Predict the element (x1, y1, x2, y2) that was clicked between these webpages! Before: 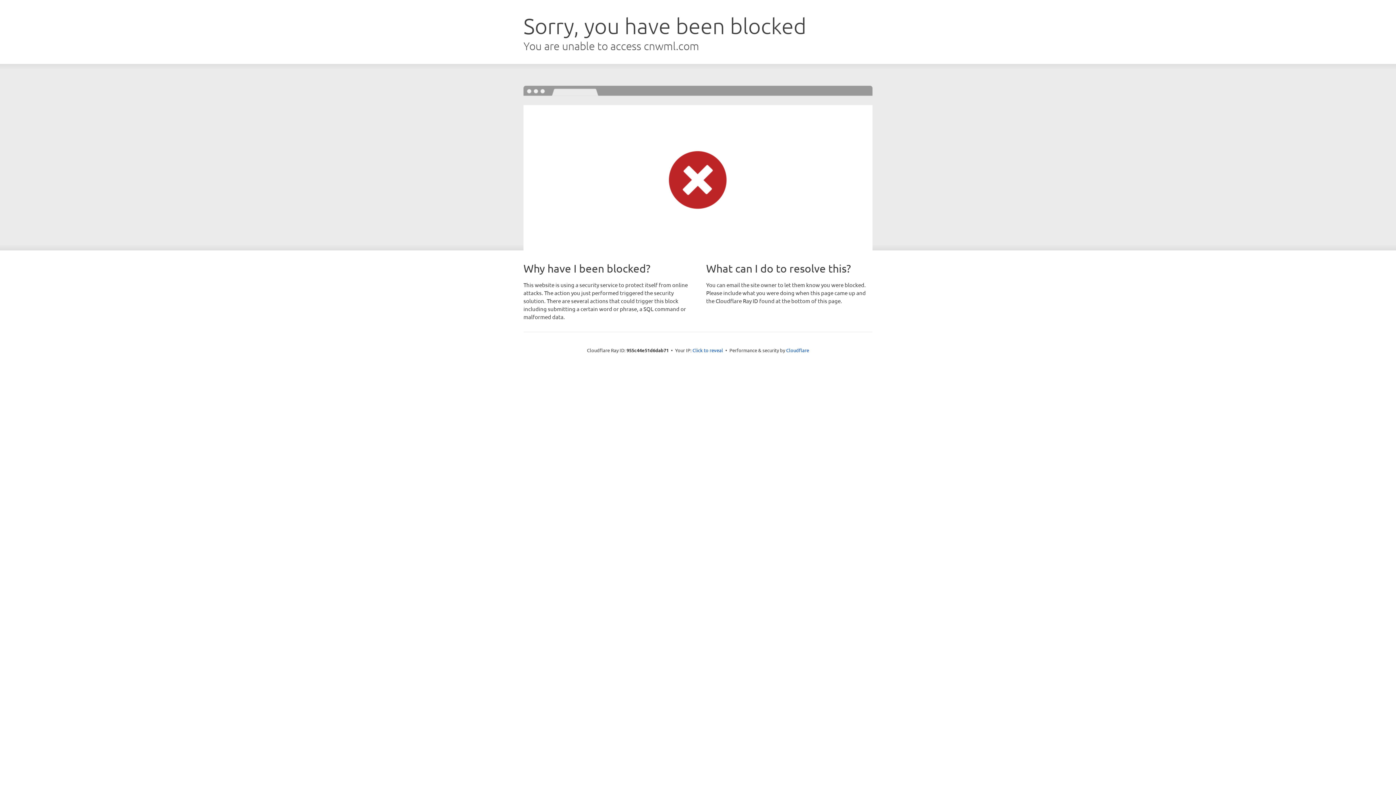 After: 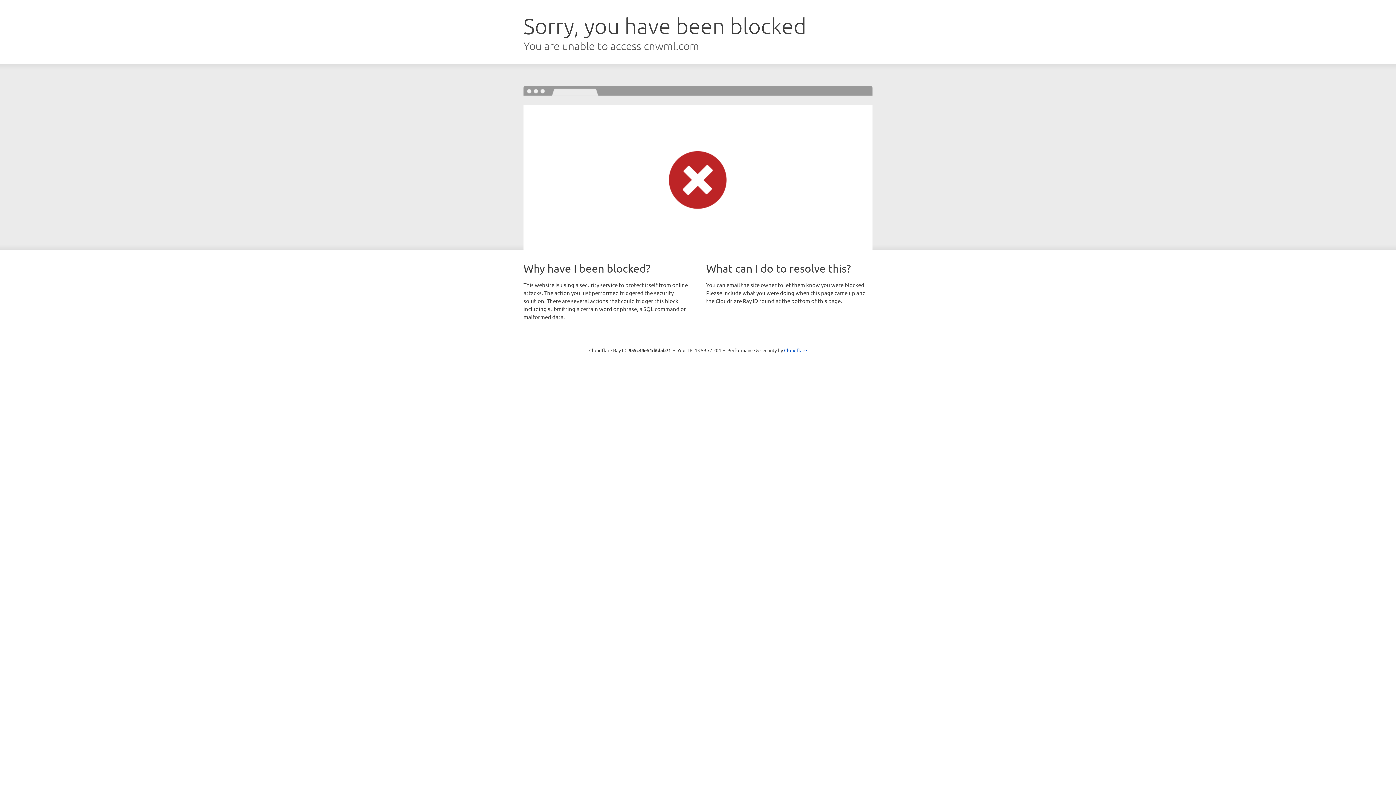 Action: bbox: (692, 346, 723, 353) label: Click to reveal